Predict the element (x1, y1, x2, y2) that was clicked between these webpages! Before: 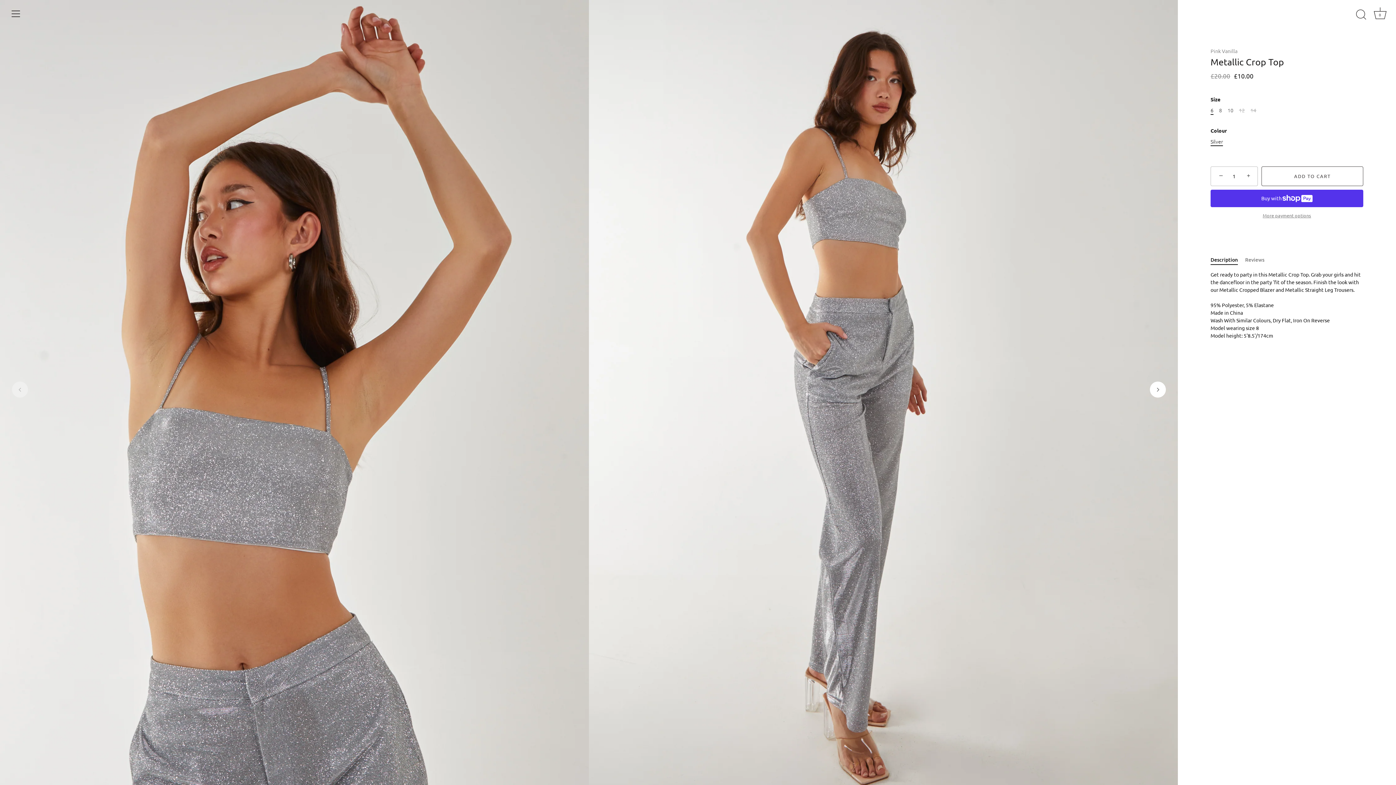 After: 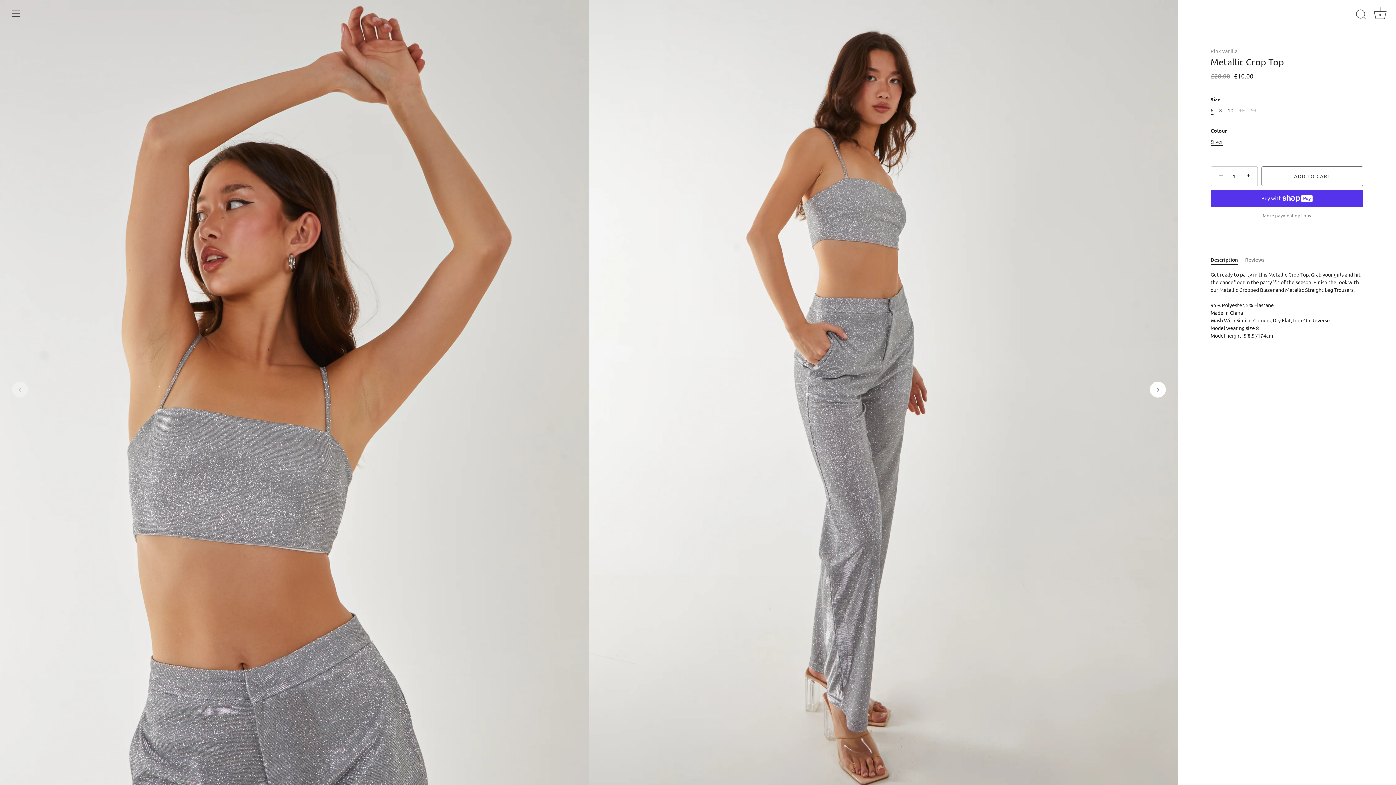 Action: bbox: (1210, 138, 1223, 144) label: Silver